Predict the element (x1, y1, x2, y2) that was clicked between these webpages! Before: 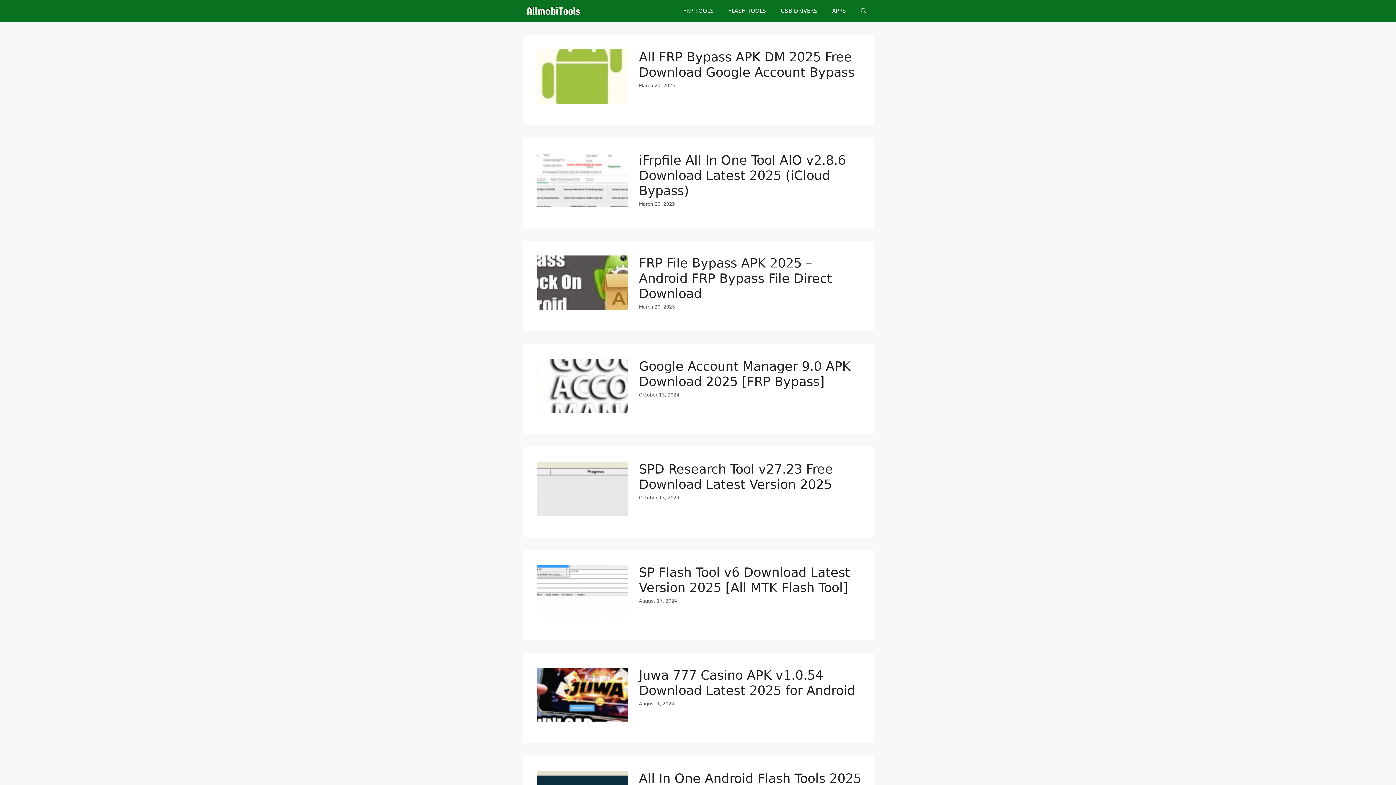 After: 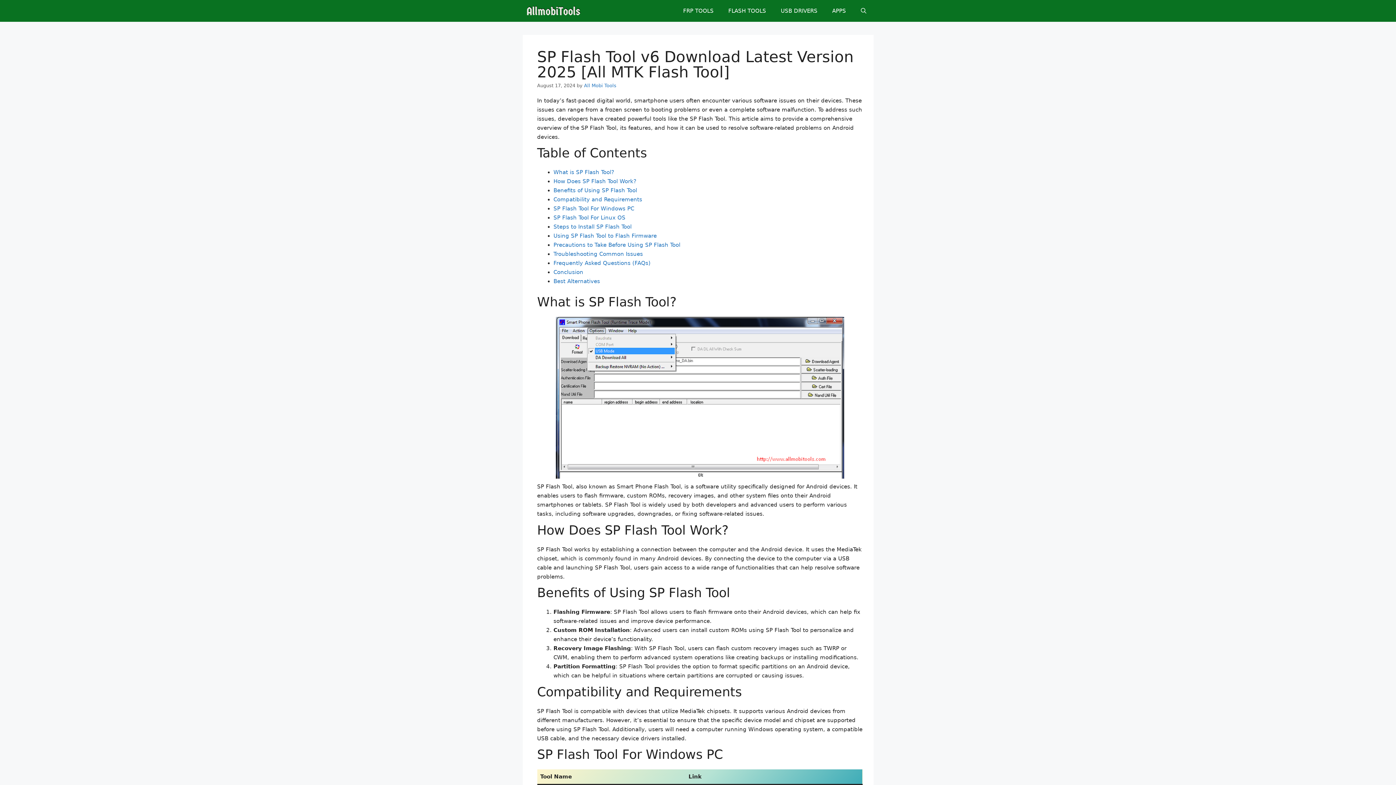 Action: bbox: (537, 614, 628, 620)